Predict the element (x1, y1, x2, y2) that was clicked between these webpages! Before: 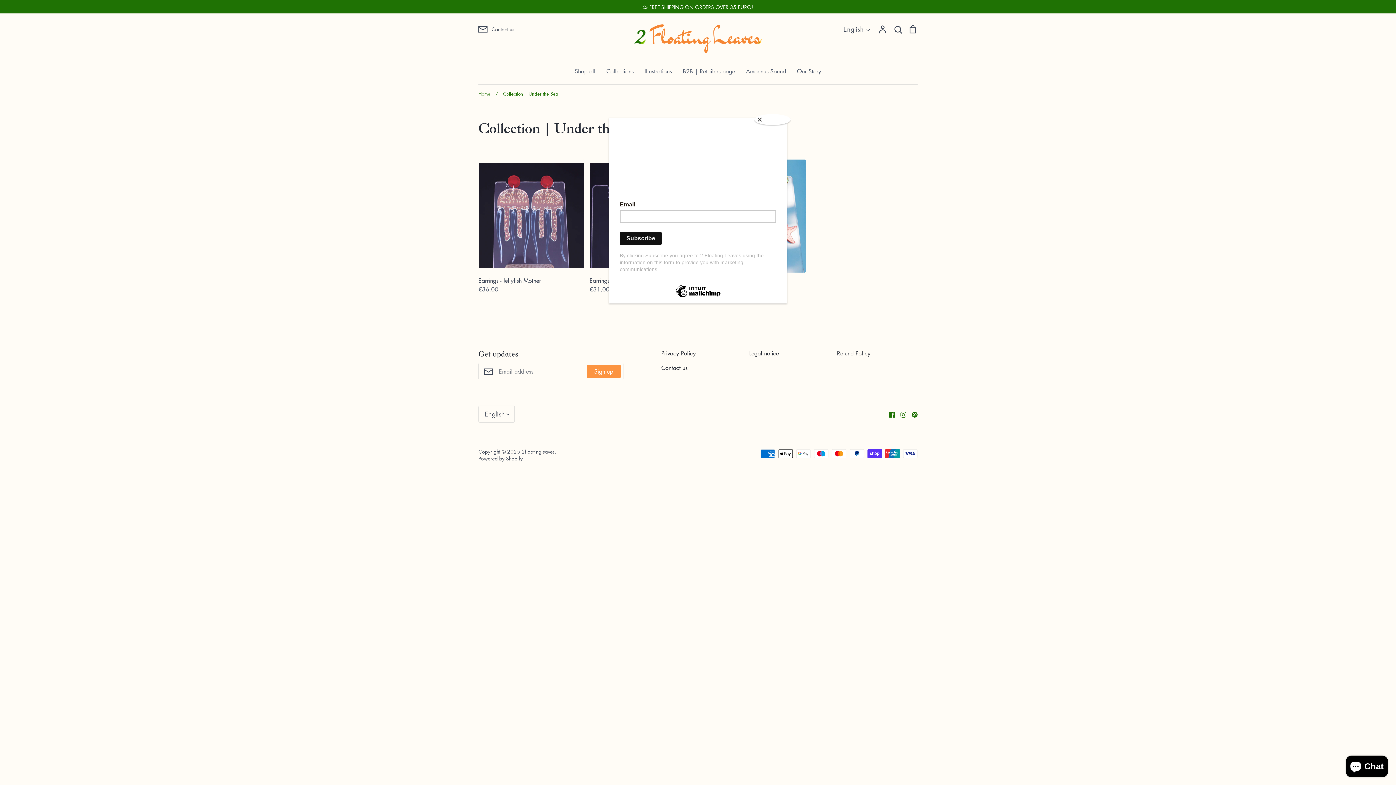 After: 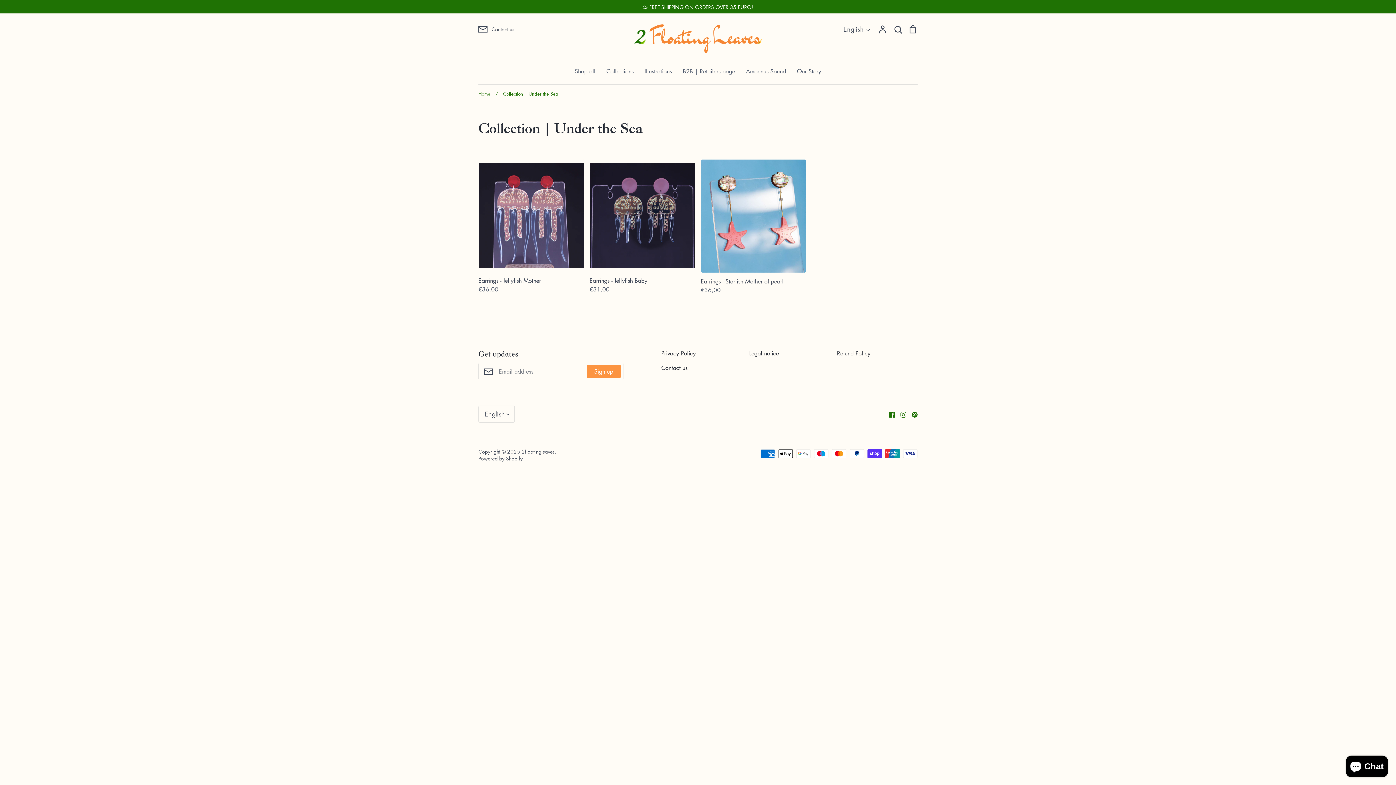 Action: bbox: (754, 114, 790, 125) label: Close